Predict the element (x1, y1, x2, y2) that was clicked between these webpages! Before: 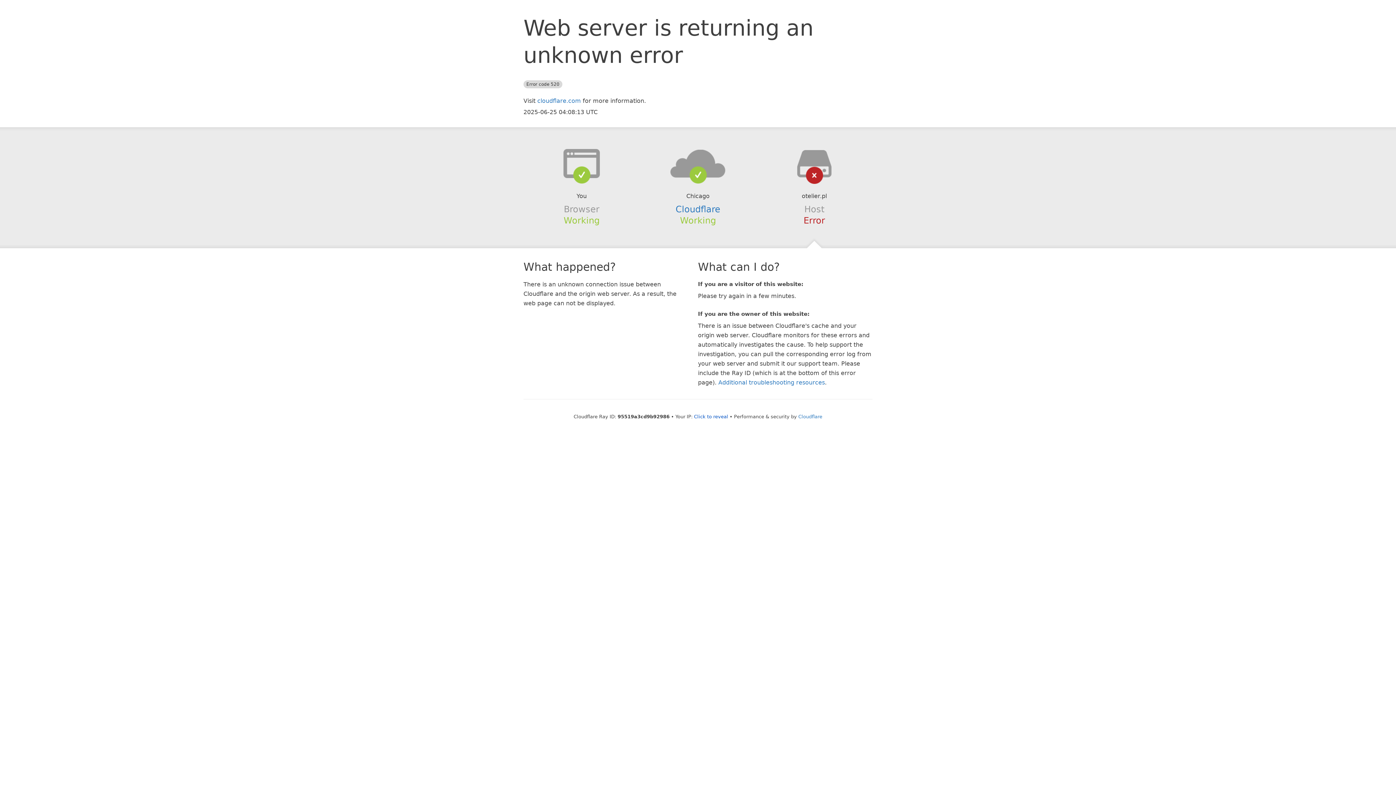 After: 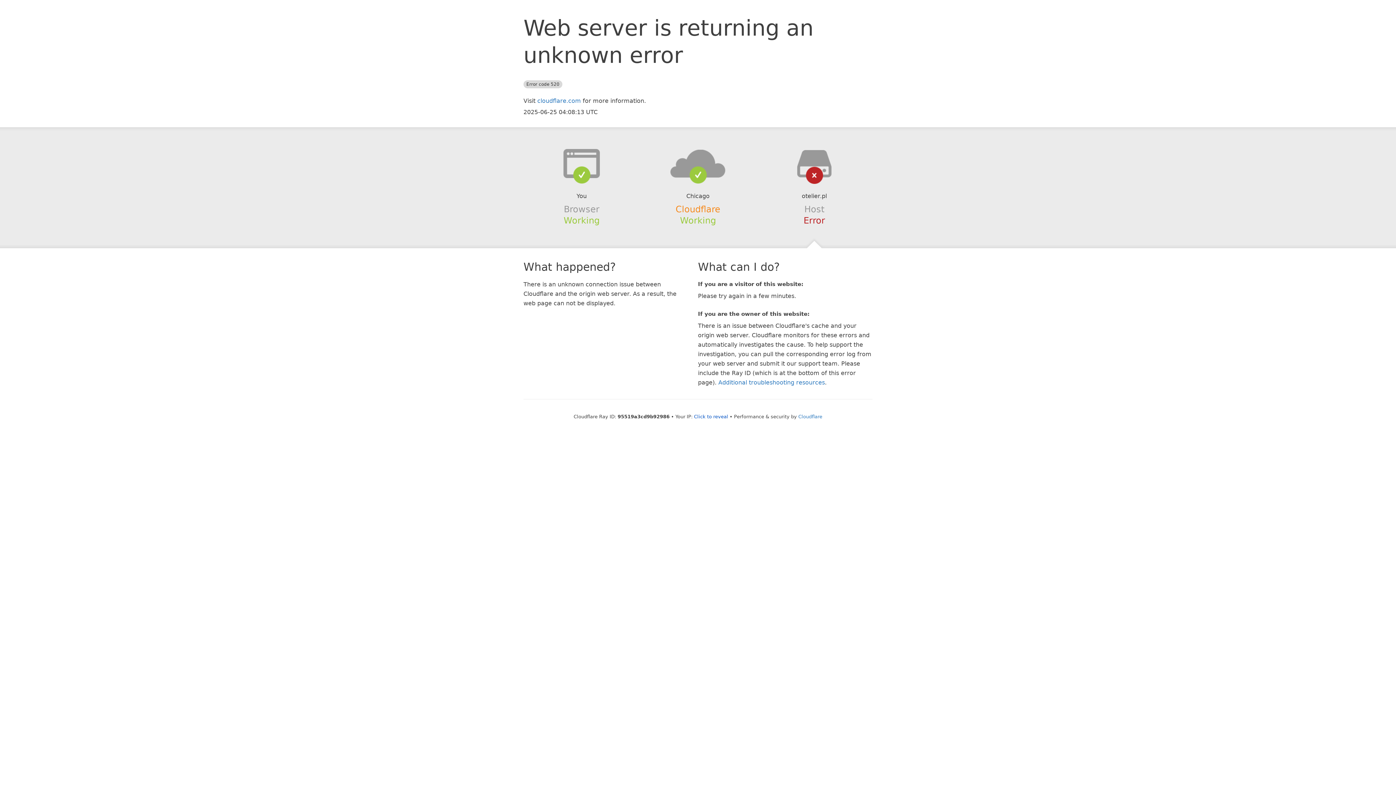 Action: label: Cloudflare bbox: (675, 204, 720, 214)